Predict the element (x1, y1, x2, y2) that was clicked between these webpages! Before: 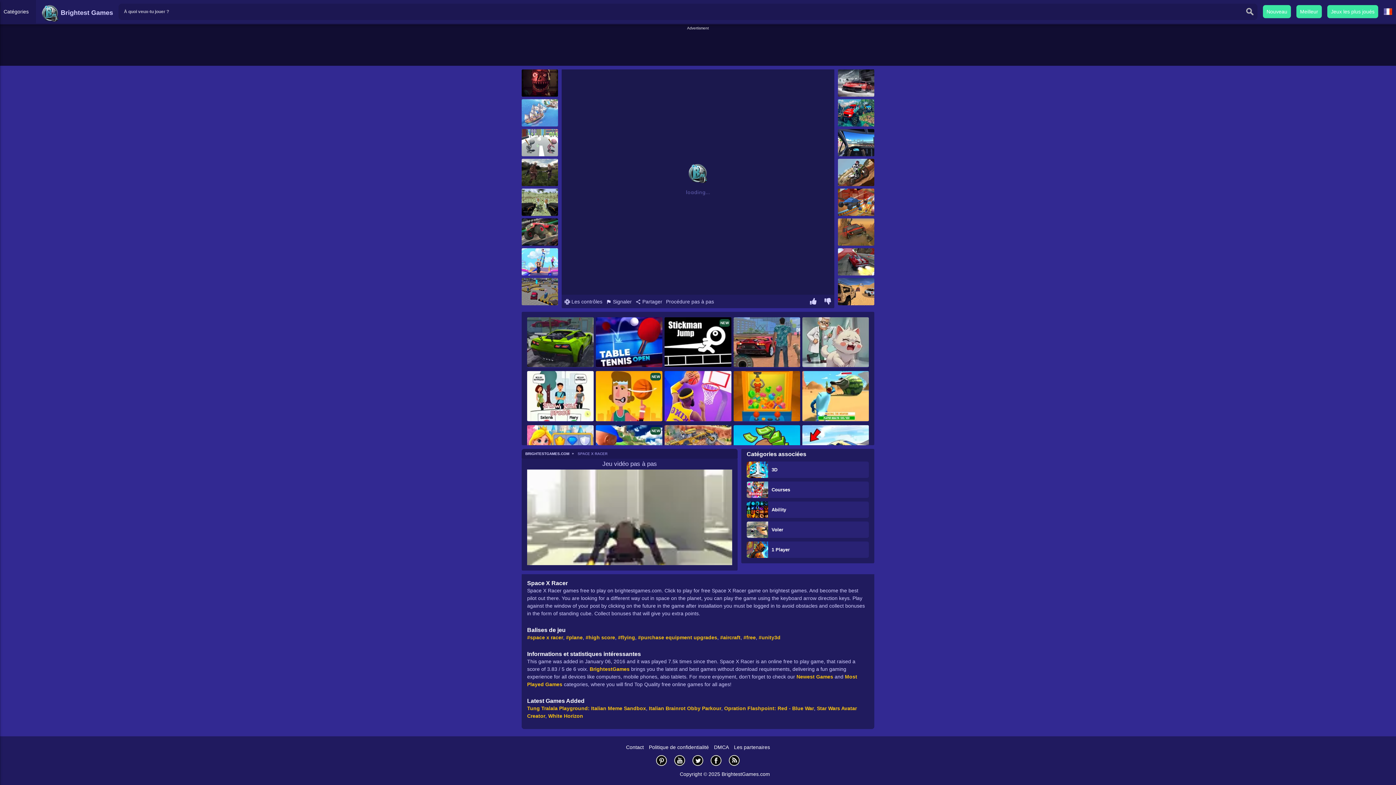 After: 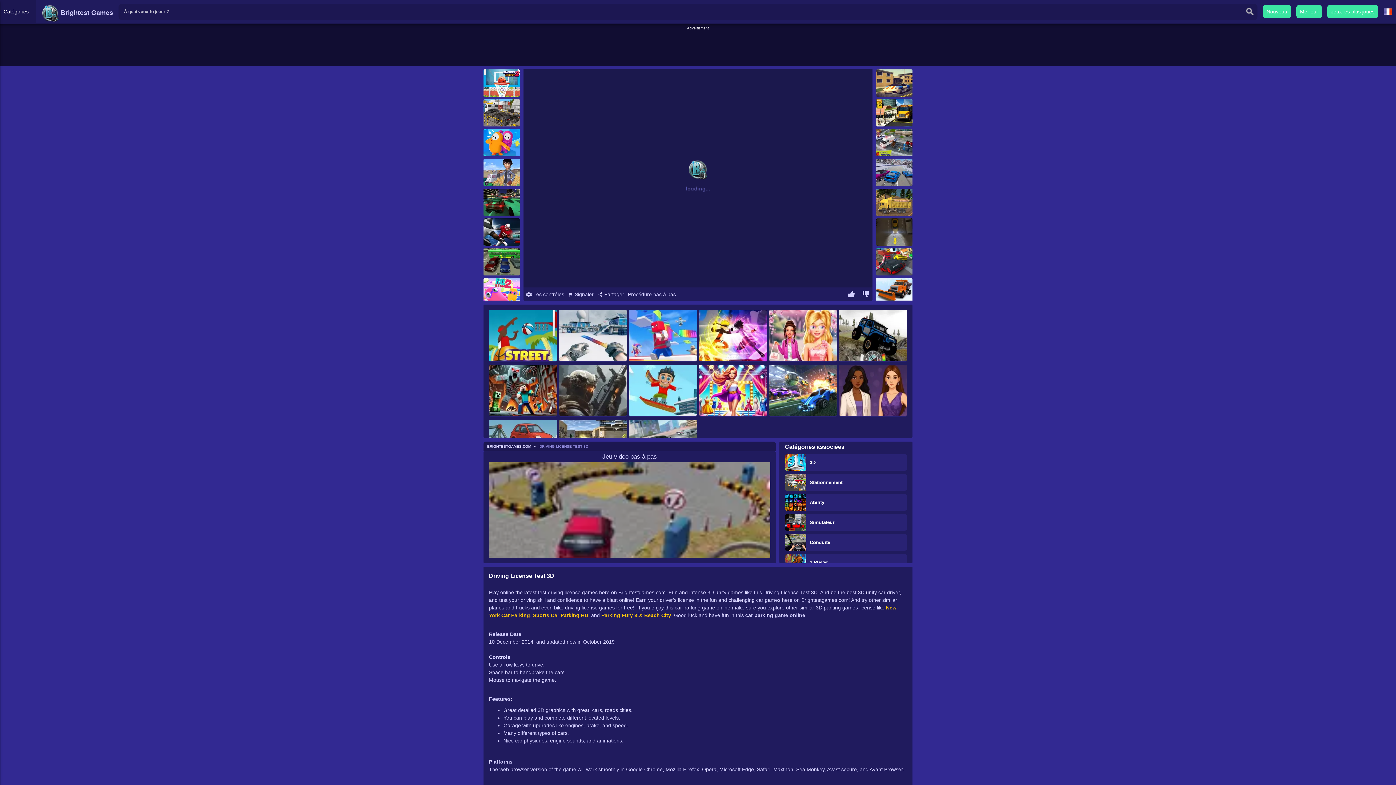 Action: bbox: (521, 278, 558, 305)